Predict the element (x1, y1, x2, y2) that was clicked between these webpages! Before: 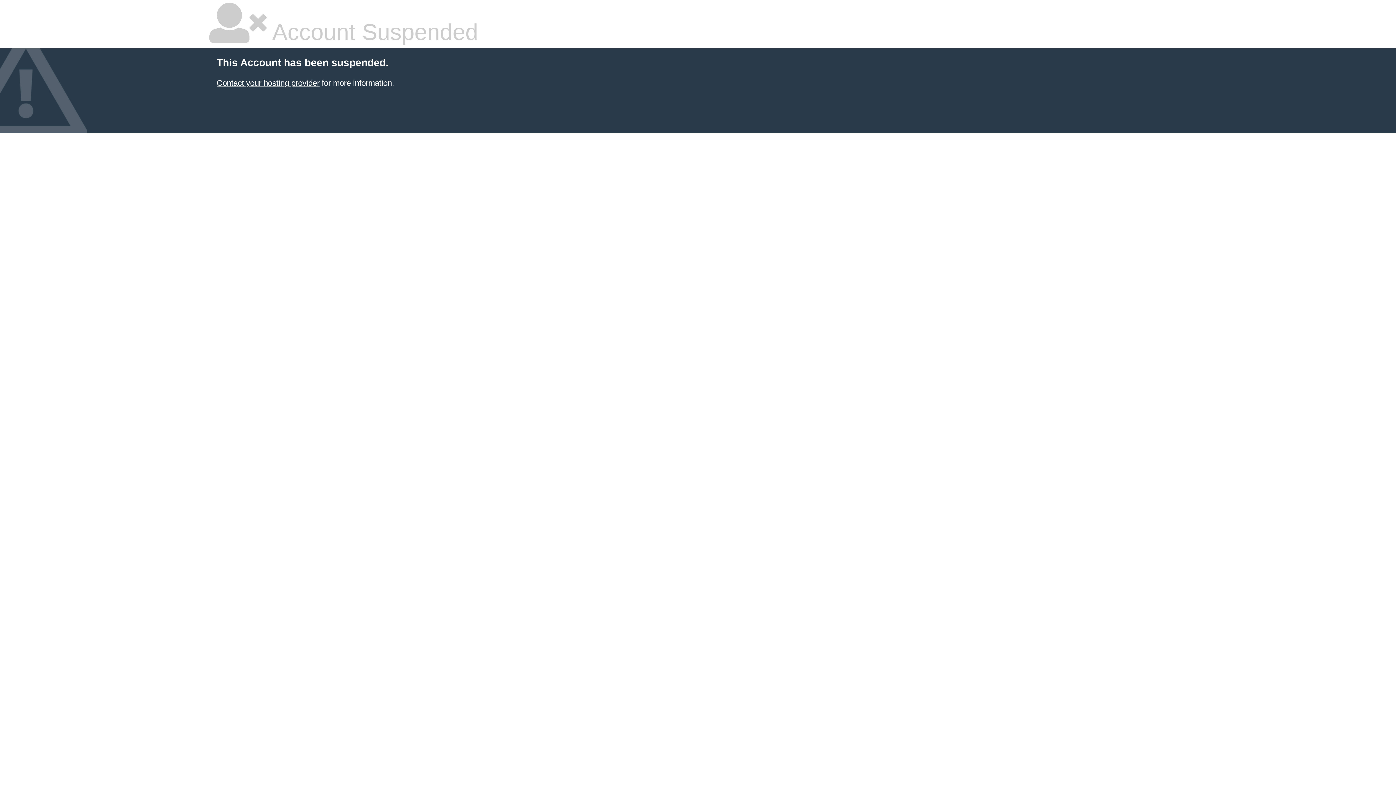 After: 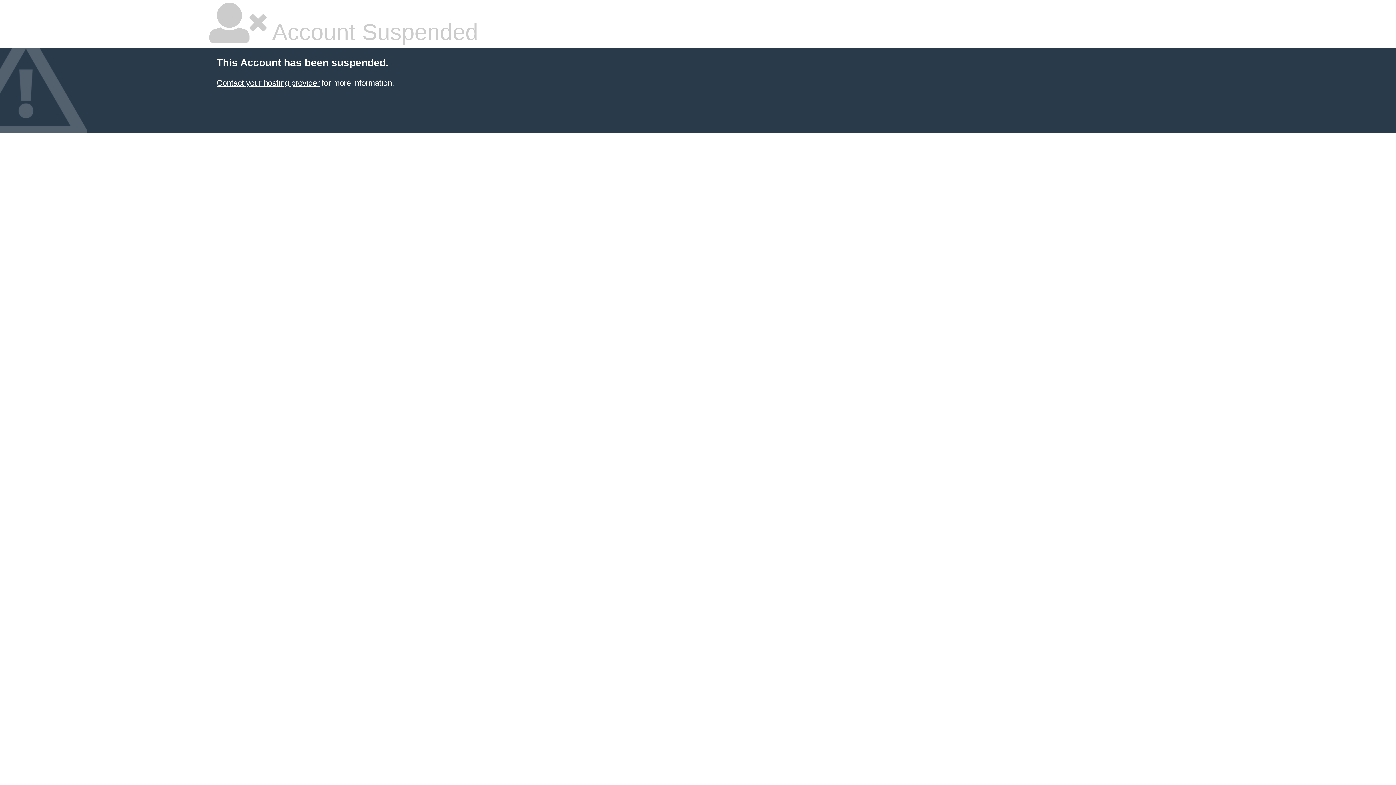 Action: label: Contact your hosting provider bbox: (216, 78, 319, 87)